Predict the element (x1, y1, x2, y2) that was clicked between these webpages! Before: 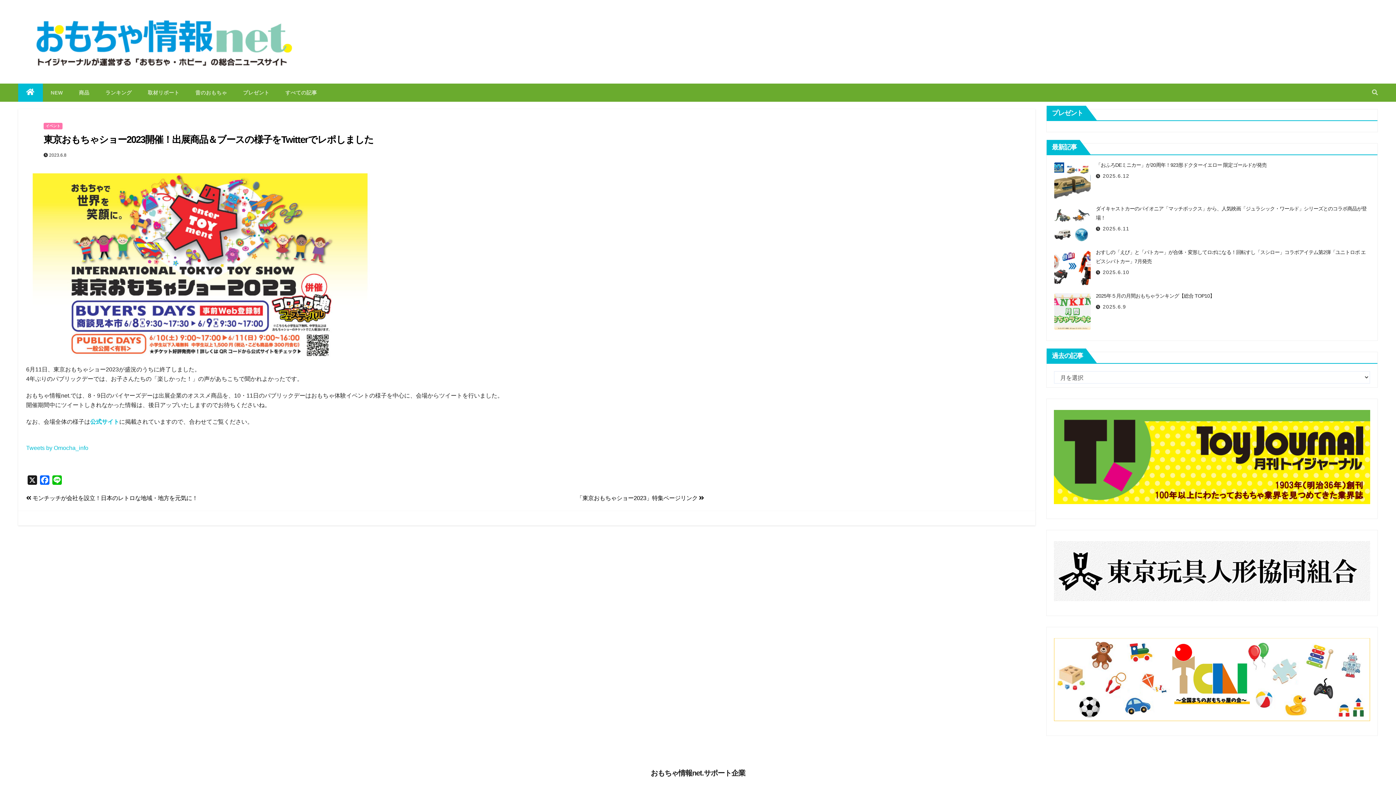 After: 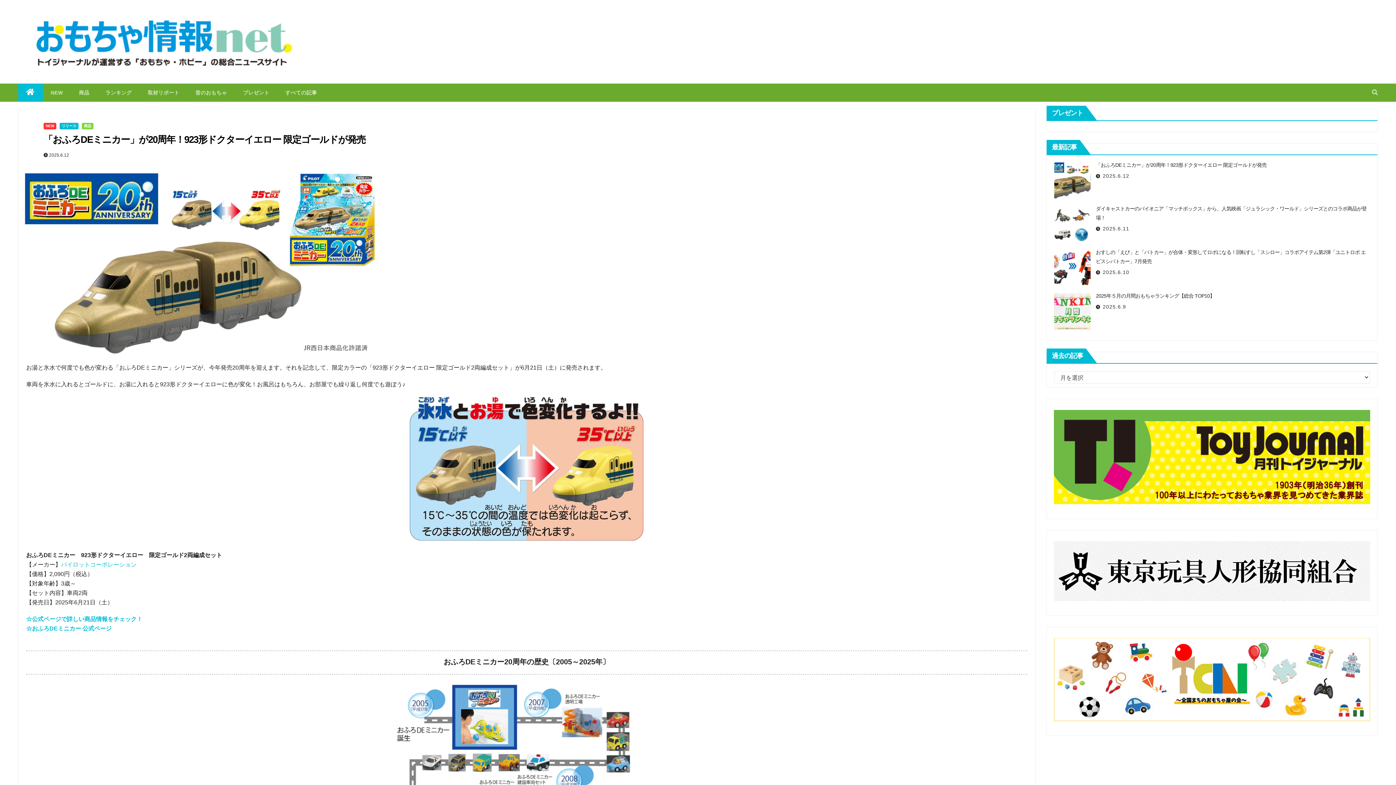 Action: bbox: (1054, 162, 1090, 198)